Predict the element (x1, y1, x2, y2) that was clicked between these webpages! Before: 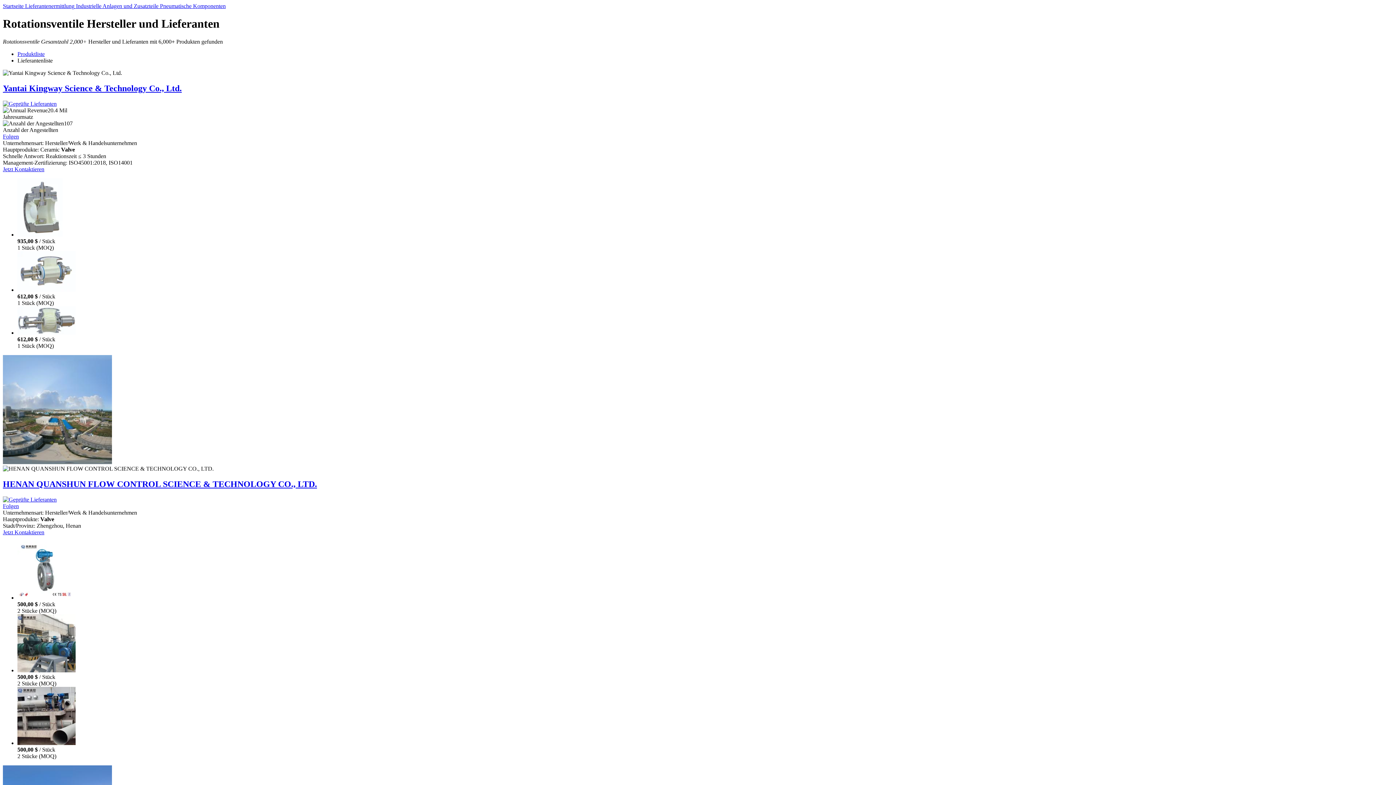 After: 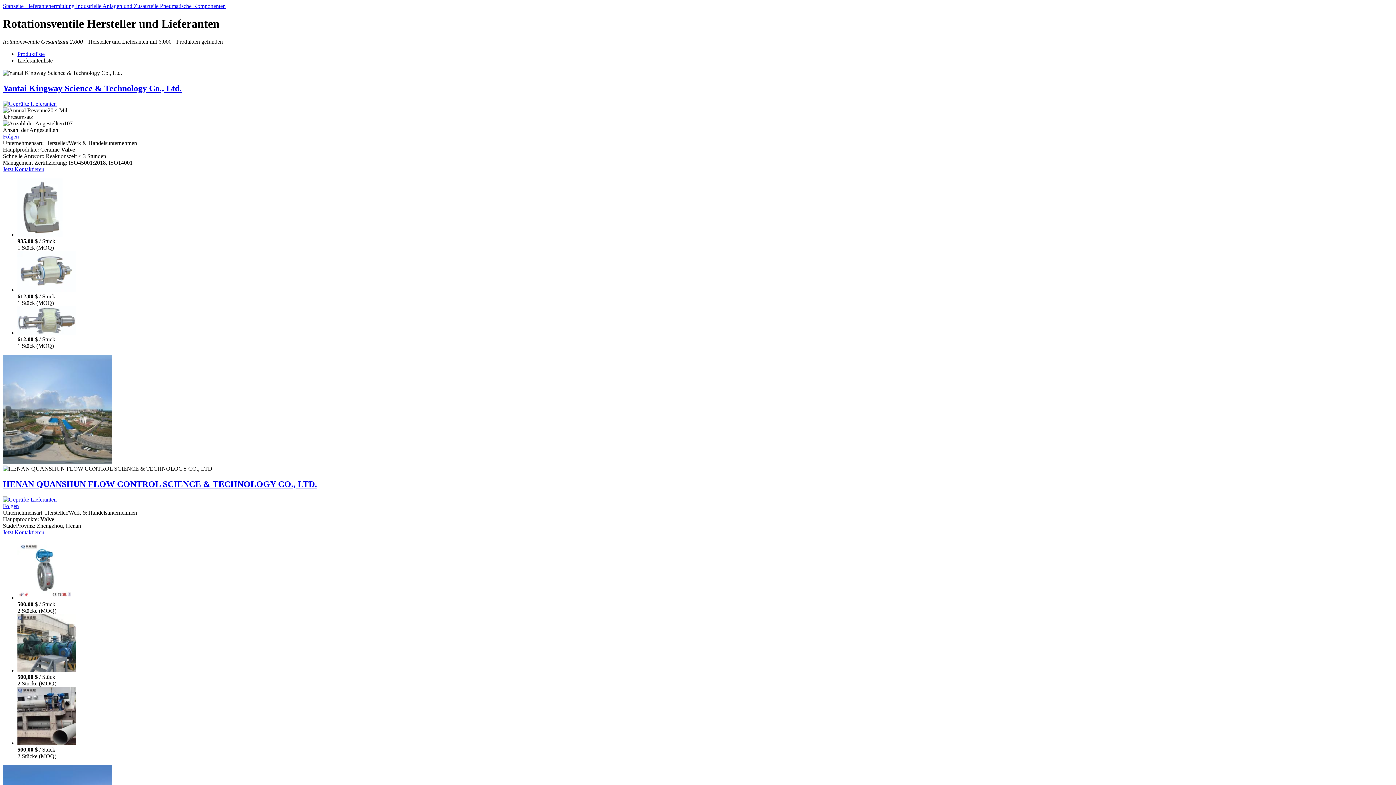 Action: bbox: (17, 286, 75, 292)